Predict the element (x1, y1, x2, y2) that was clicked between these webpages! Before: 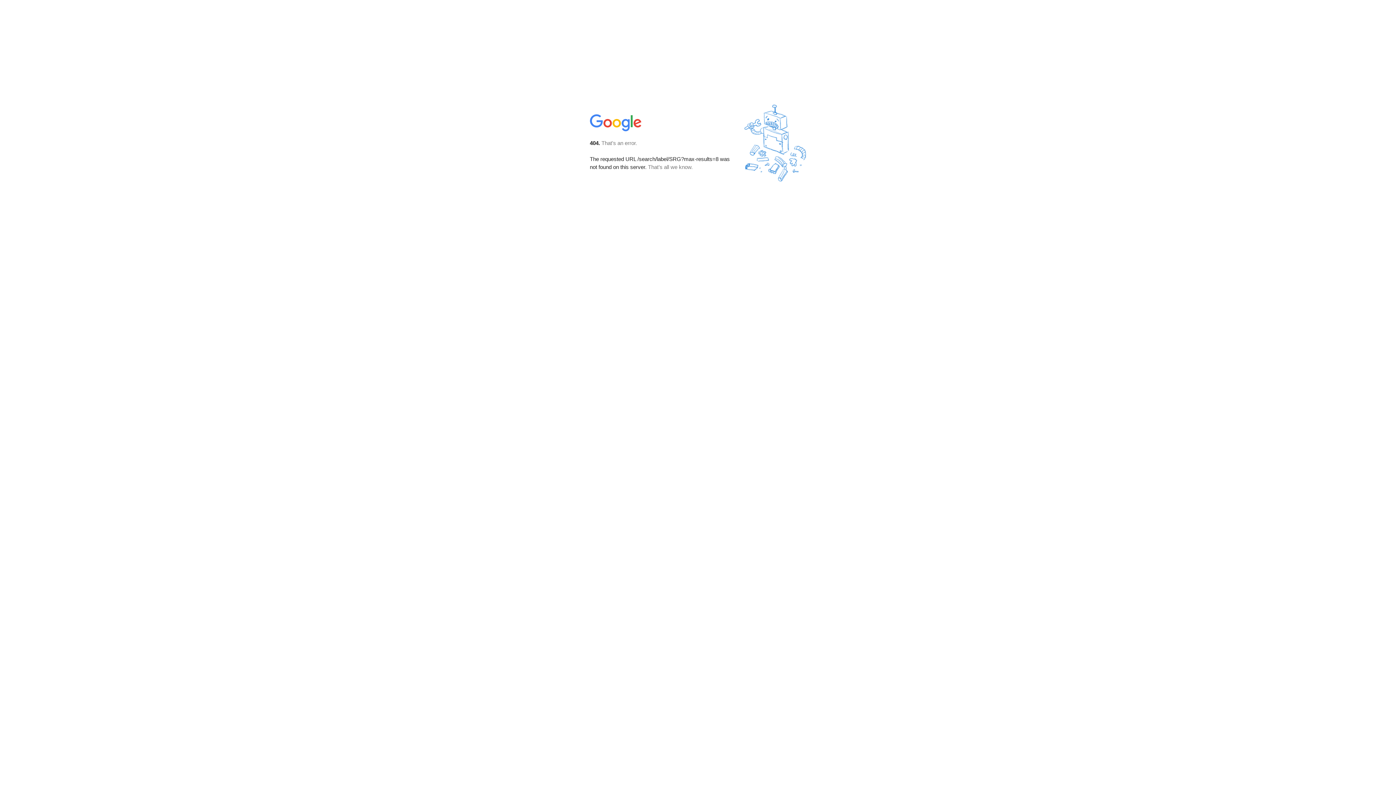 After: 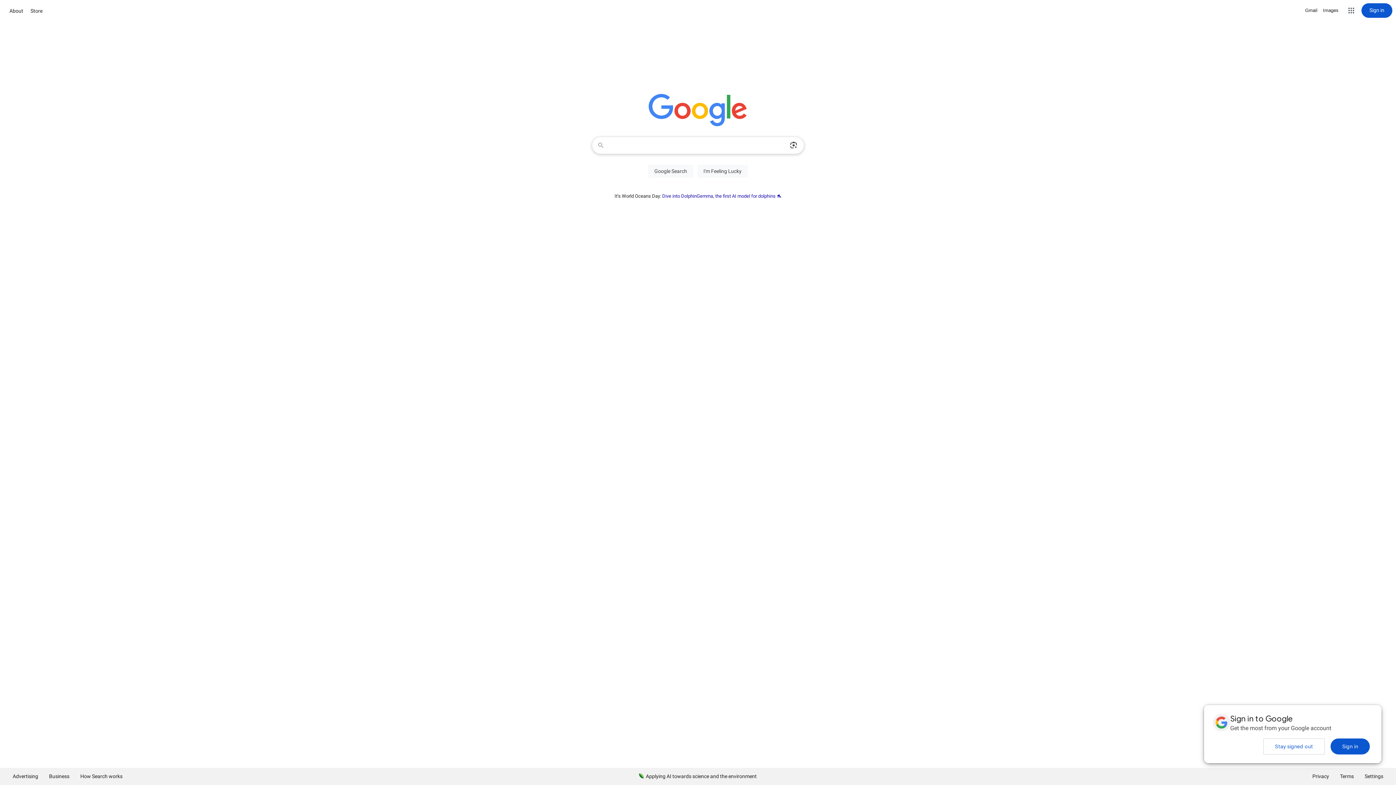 Action: bbox: (590, 127, 642, 134)